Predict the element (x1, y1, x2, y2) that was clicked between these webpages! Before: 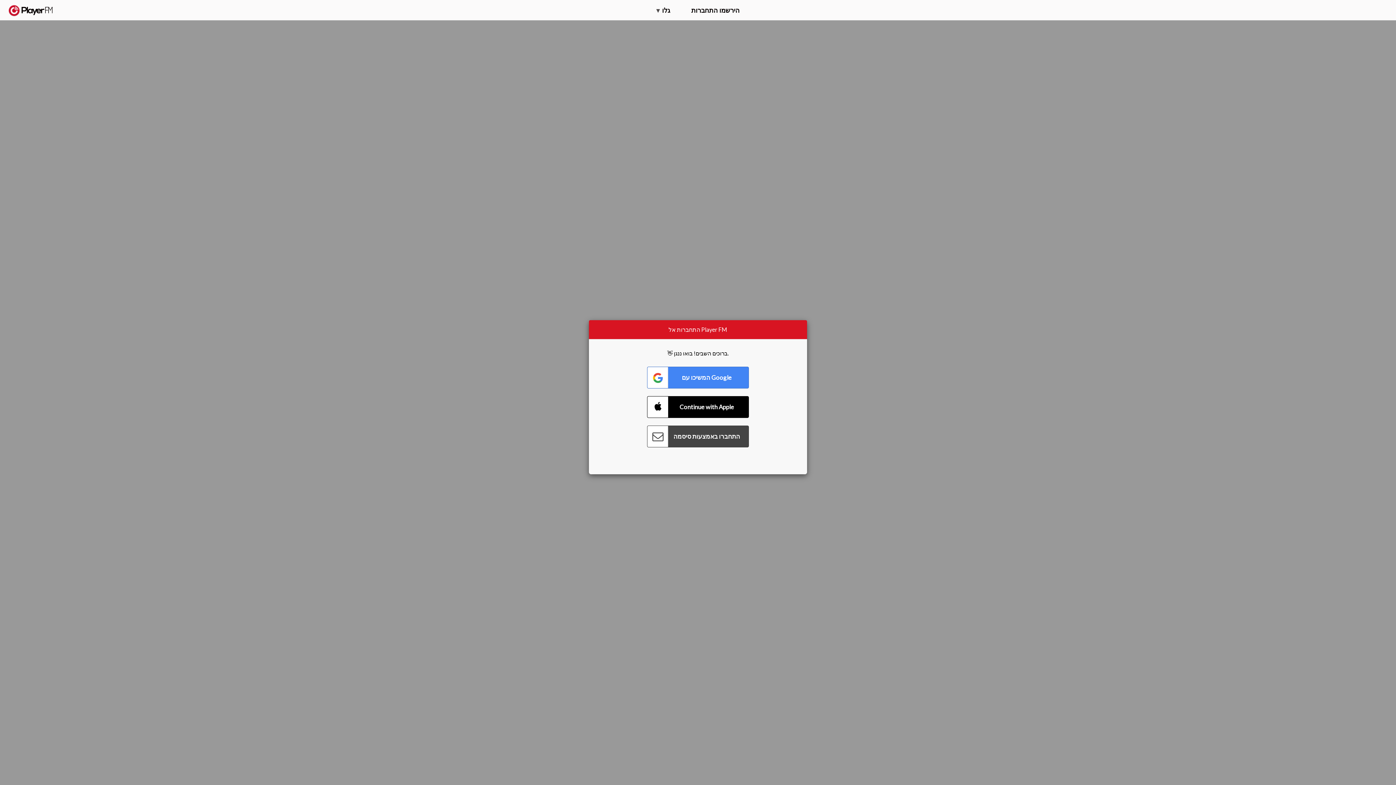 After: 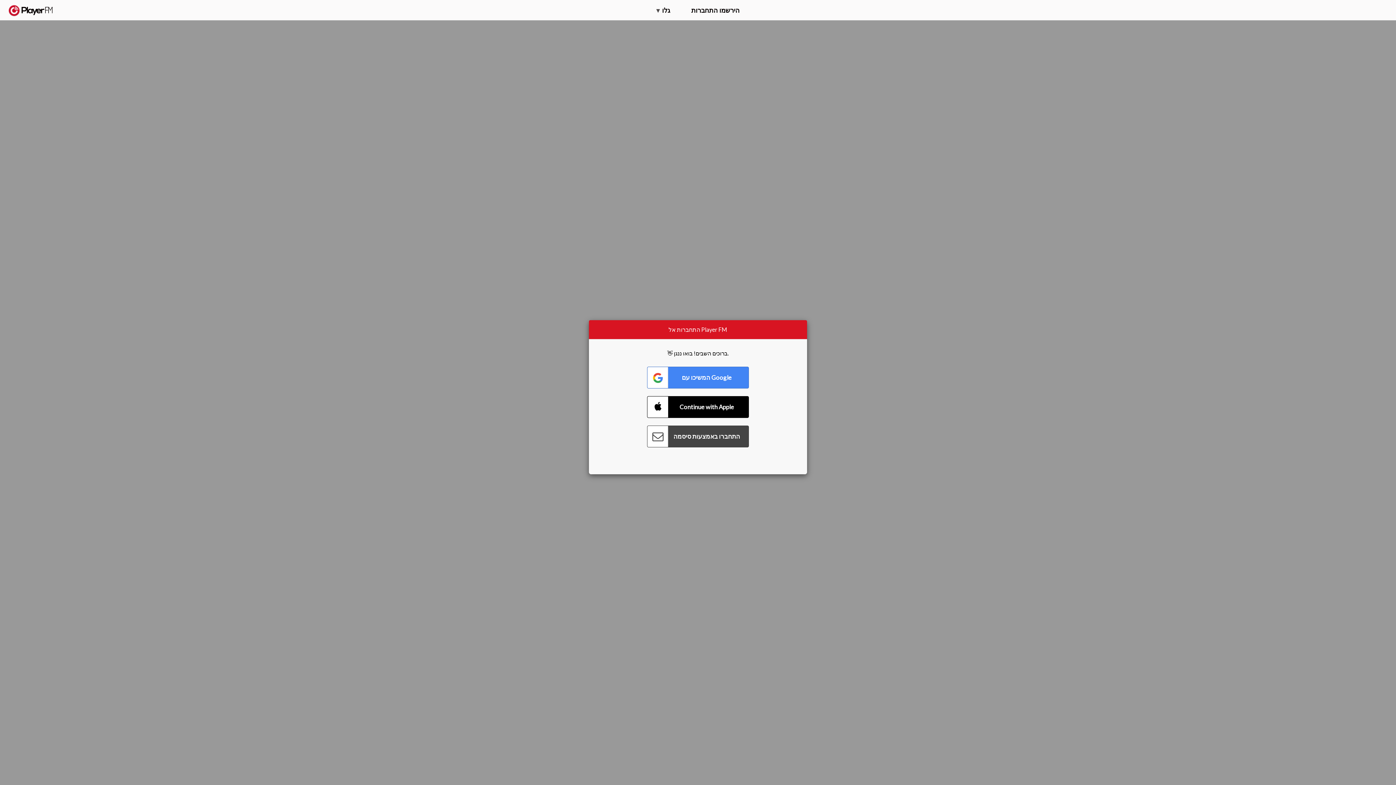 Action: label: חפשו bbox: (1357, 5, 1365, 12)